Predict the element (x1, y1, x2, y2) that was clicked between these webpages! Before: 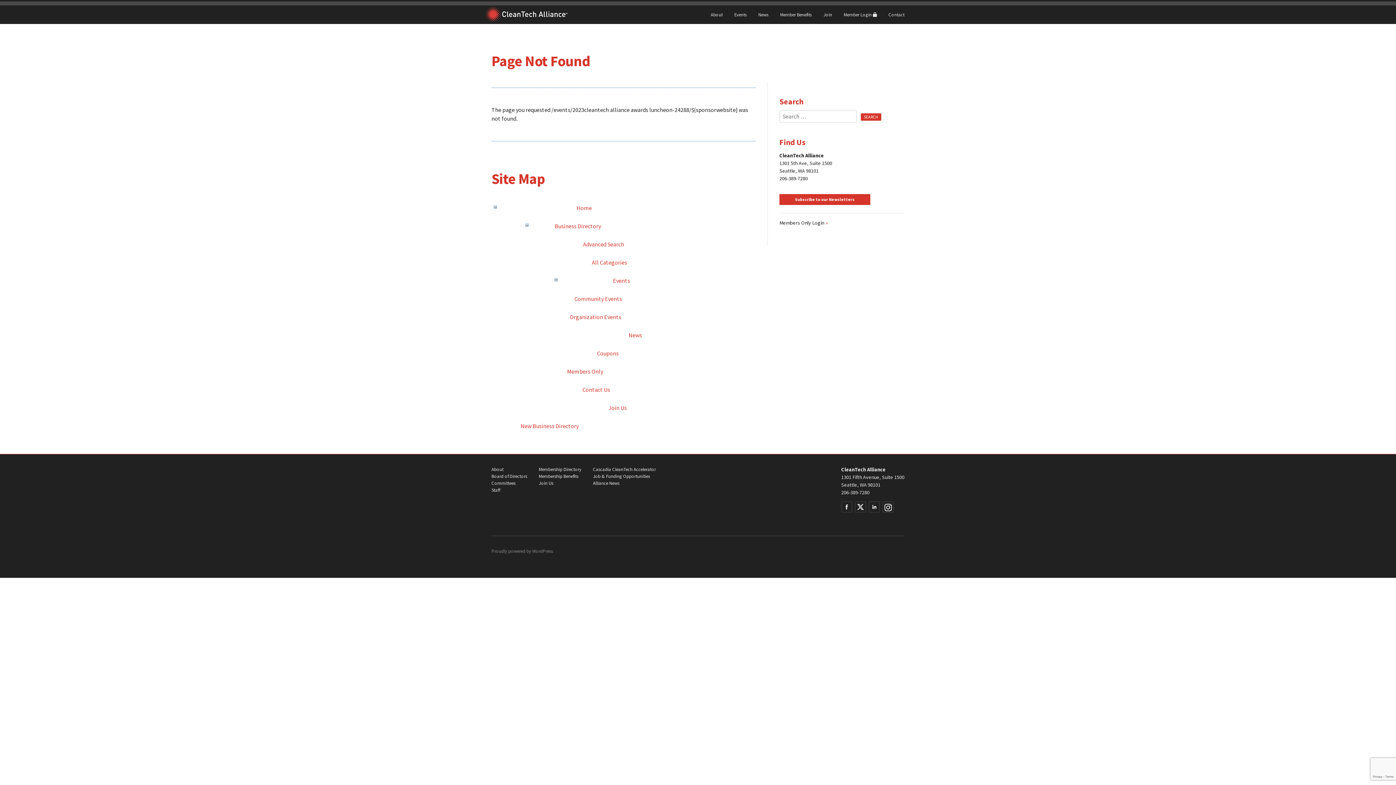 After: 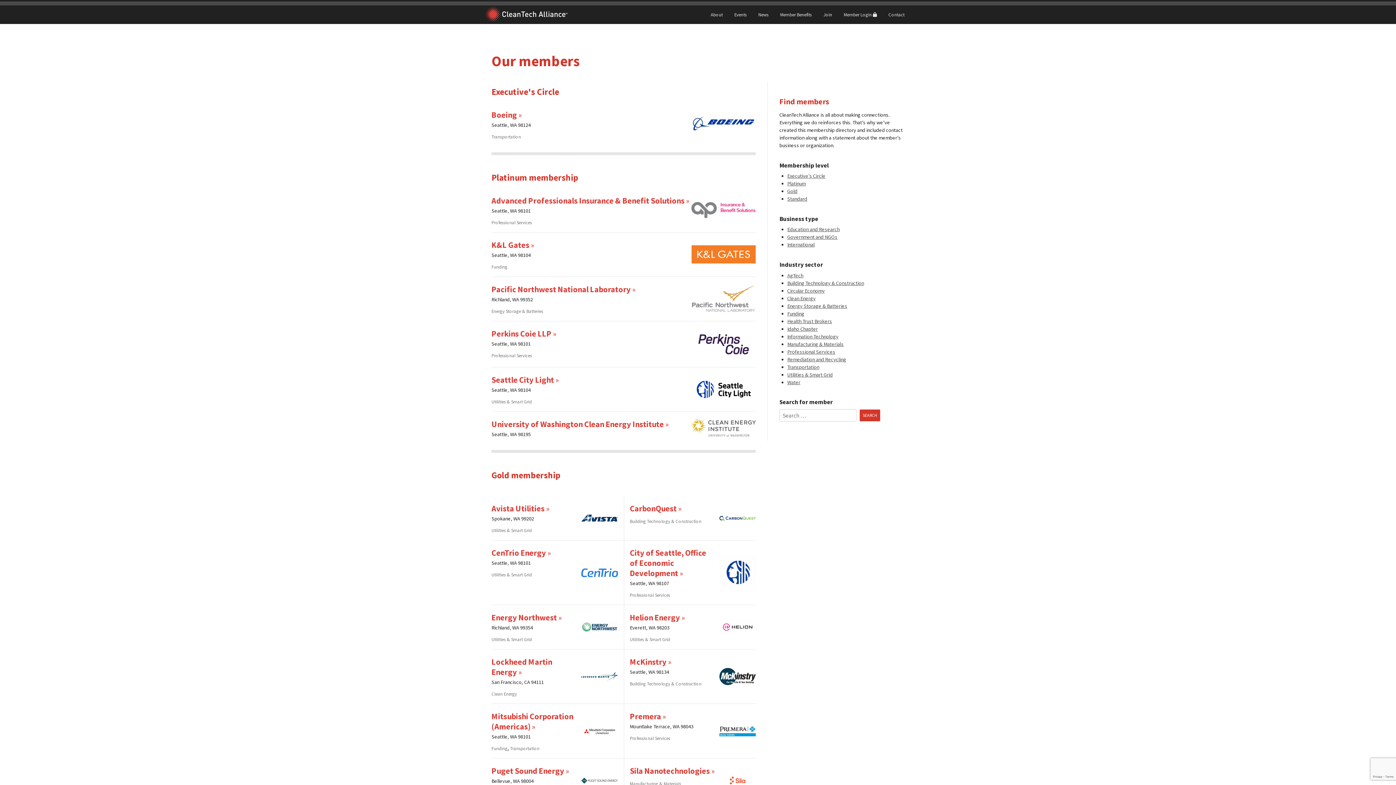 Action: bbox: (538, 466, 581, 472) label: Membership Directory